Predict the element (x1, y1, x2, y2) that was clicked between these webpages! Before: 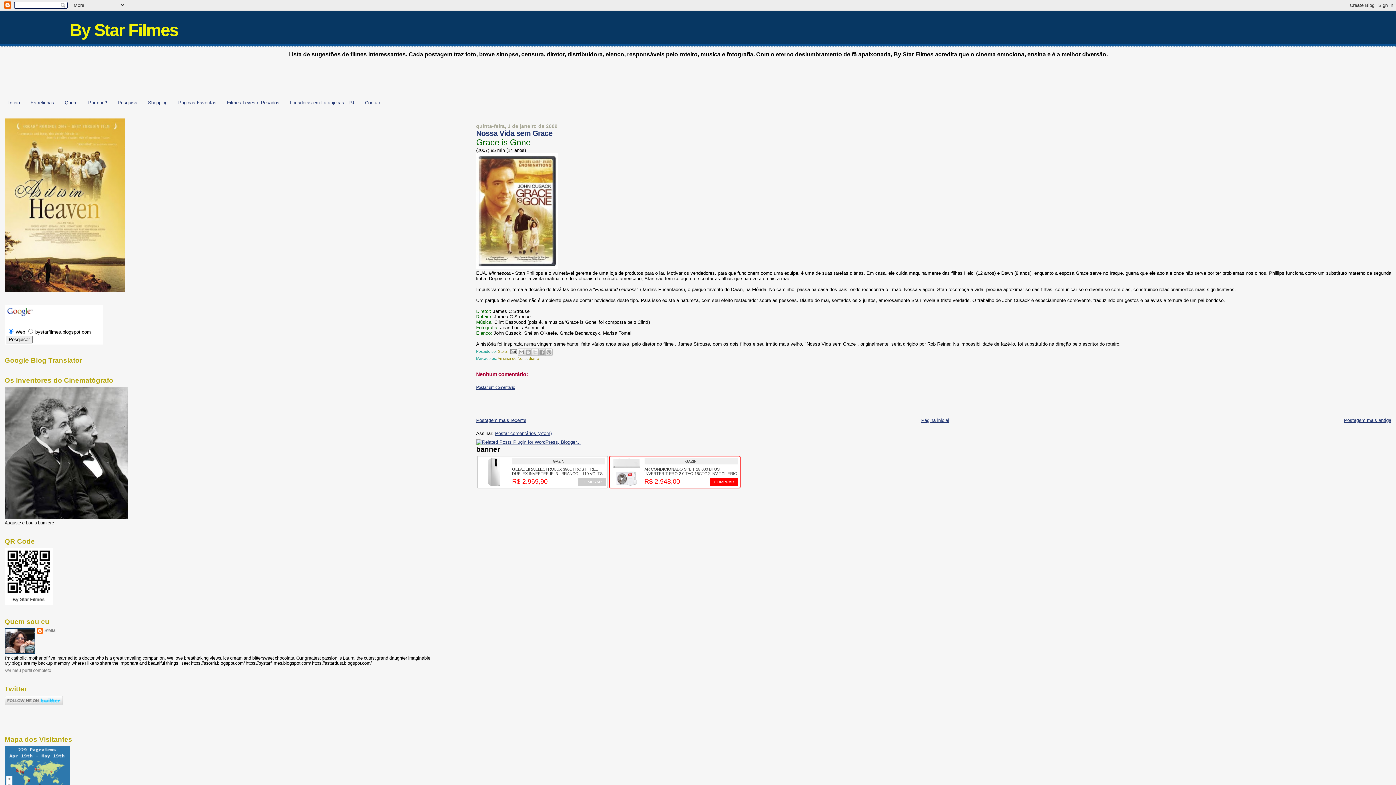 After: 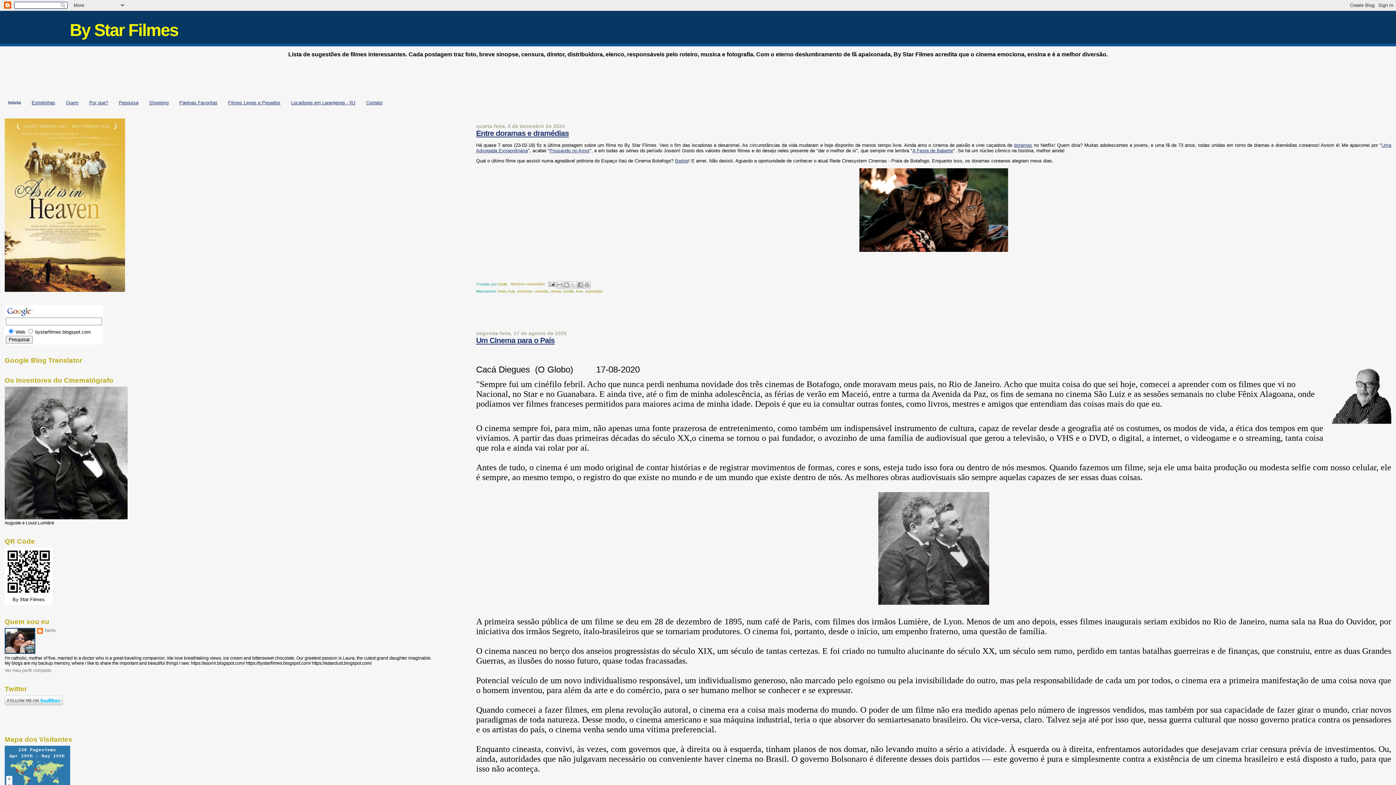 Action: label: By Star Filmes bbox: (69, 20, 178, 39)